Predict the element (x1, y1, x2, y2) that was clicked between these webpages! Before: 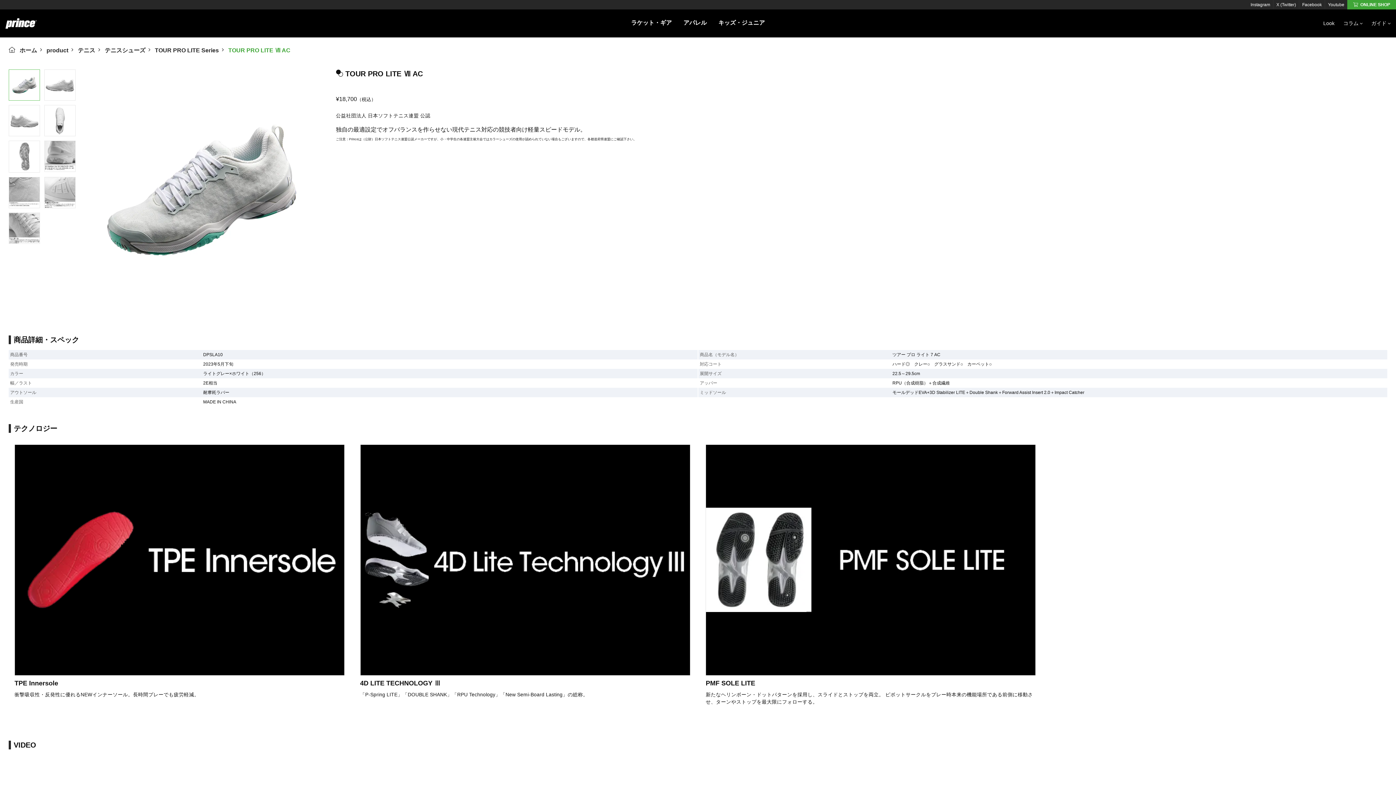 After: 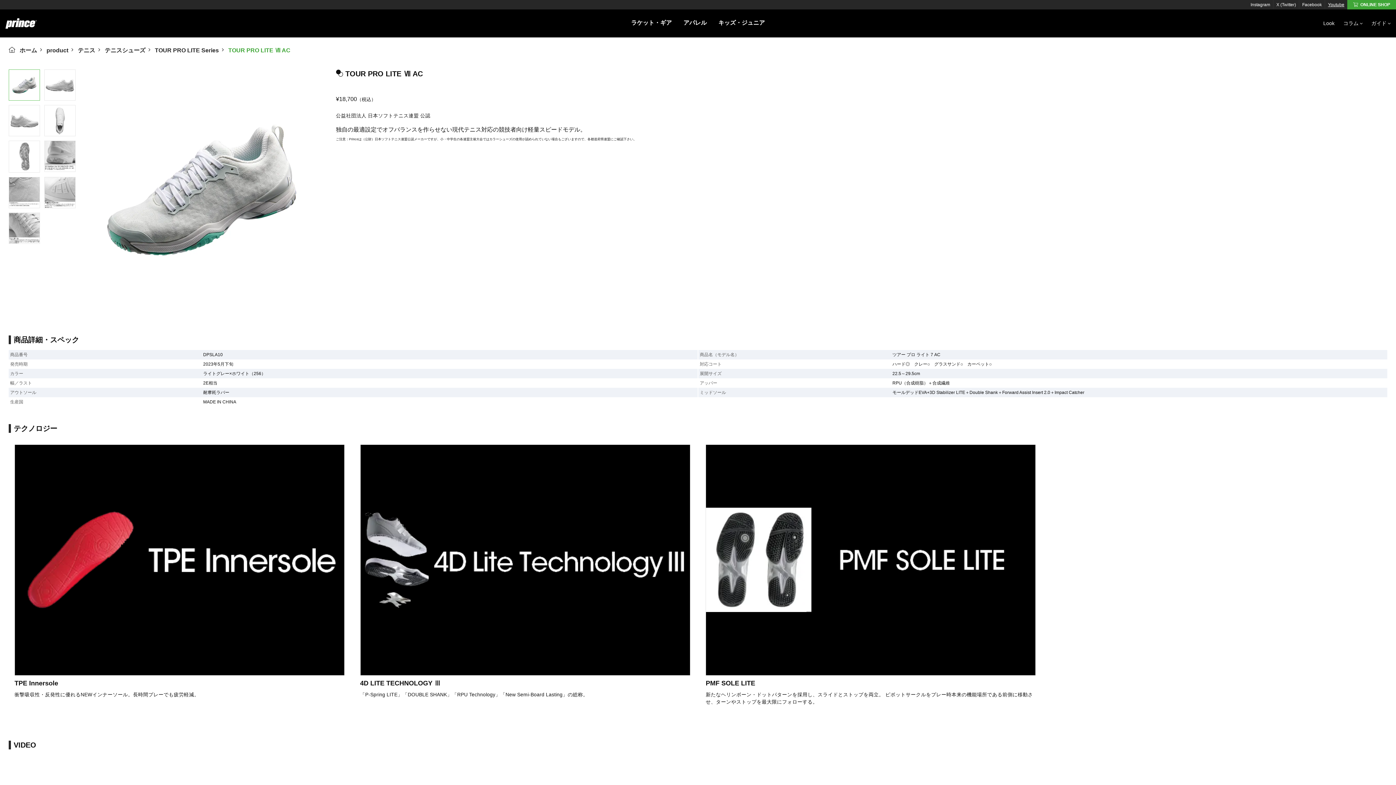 Action: label: Youtube bbox: (1325, 0, 1347, 8)